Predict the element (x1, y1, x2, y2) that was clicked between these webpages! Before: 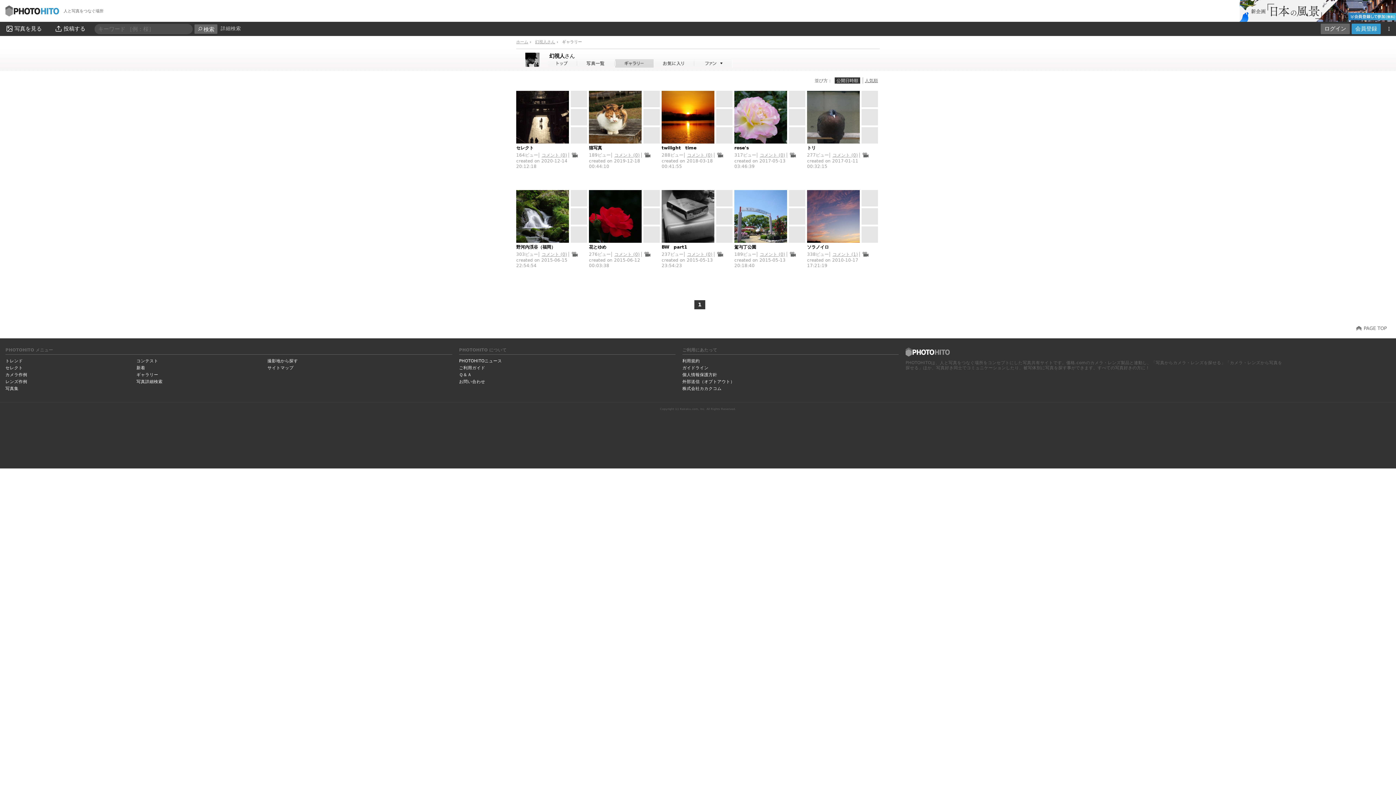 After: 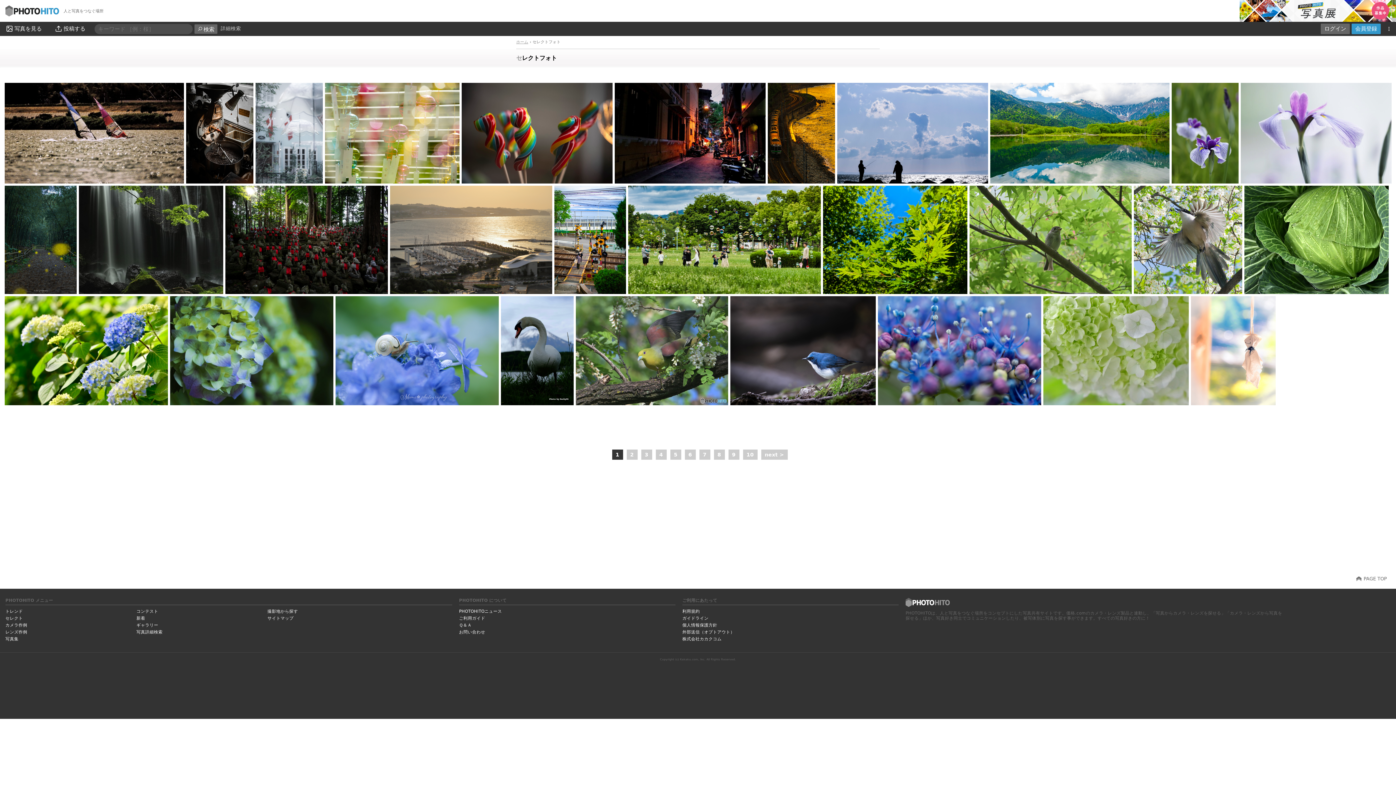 Action: bbox: (5, 365, 22, 370) label: セレクト